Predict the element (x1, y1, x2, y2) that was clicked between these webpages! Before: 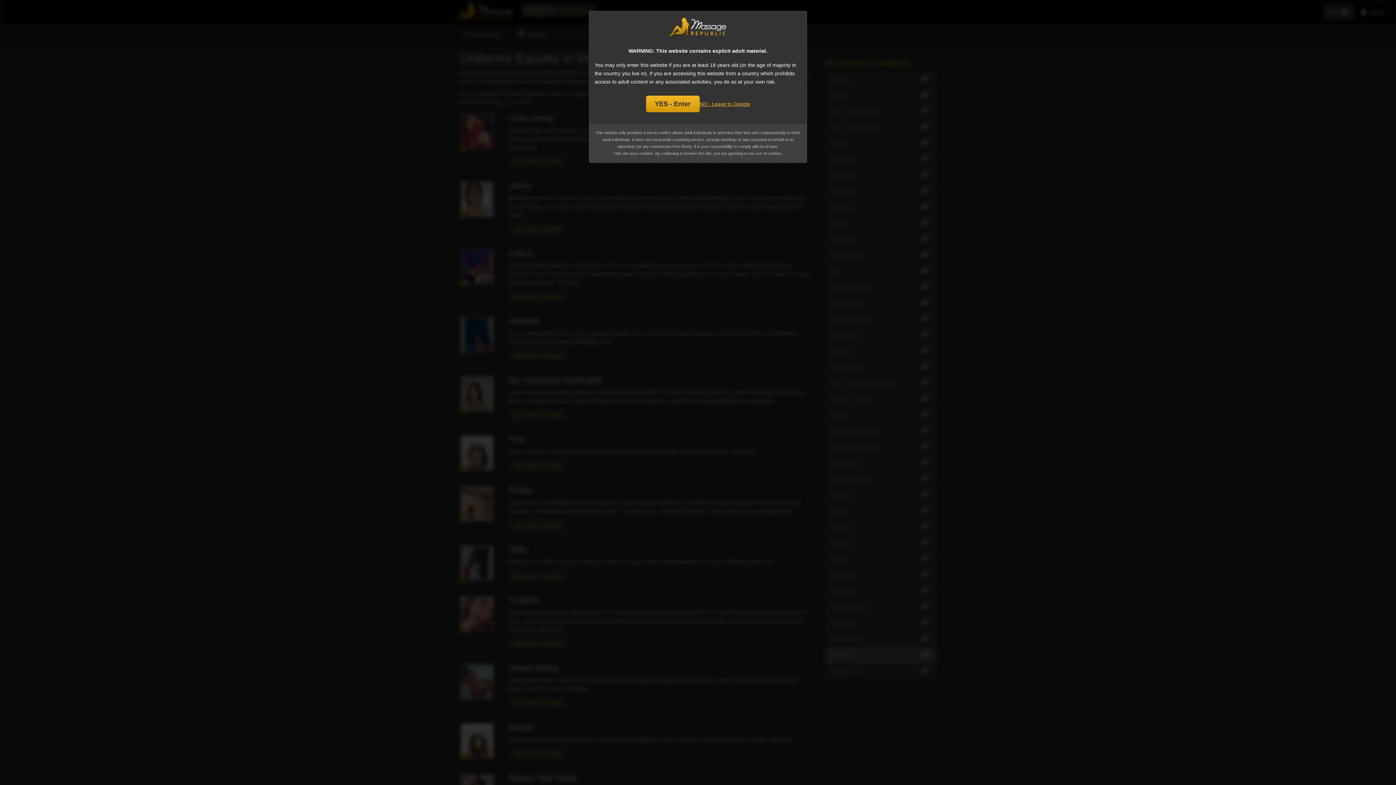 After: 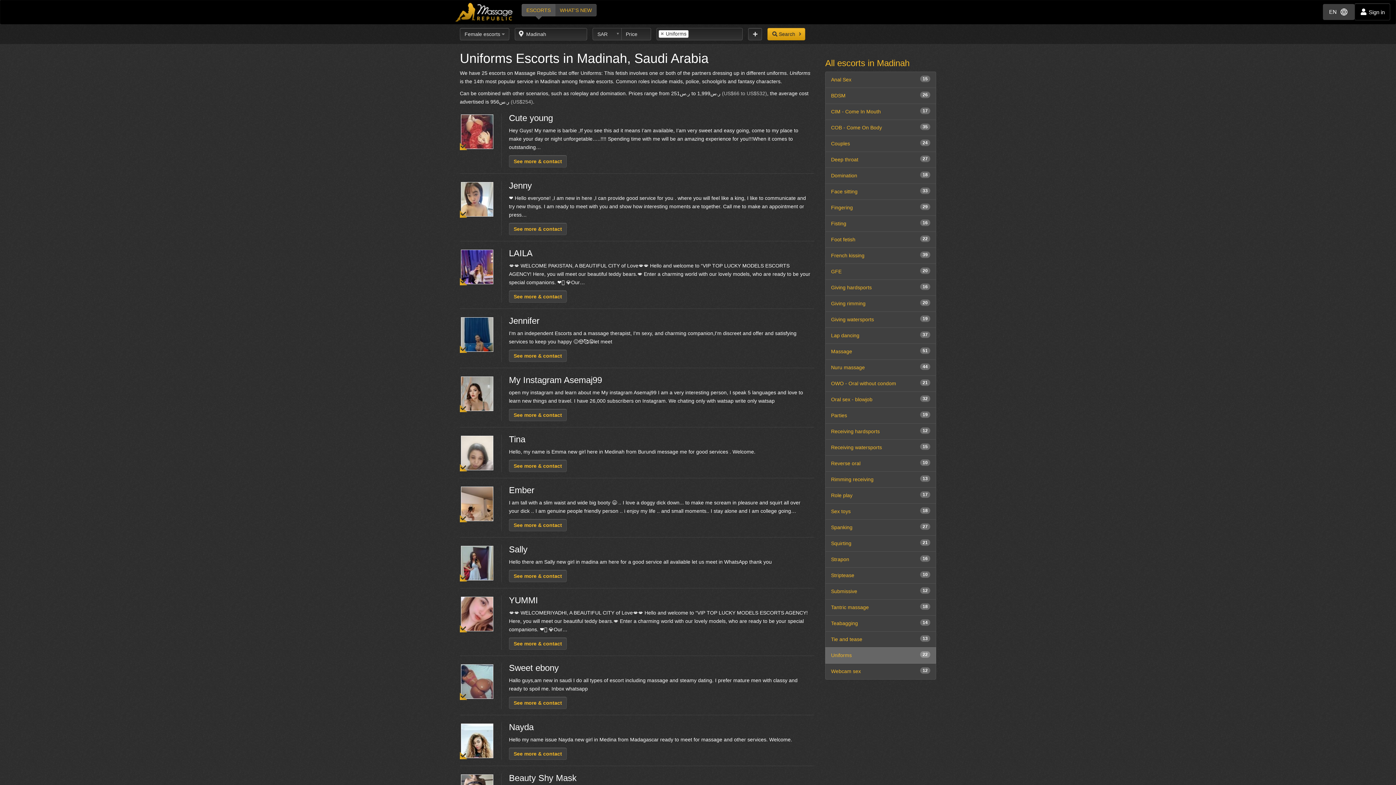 Action: label: YES - Enter bbox: (646, 95, 699, 112)